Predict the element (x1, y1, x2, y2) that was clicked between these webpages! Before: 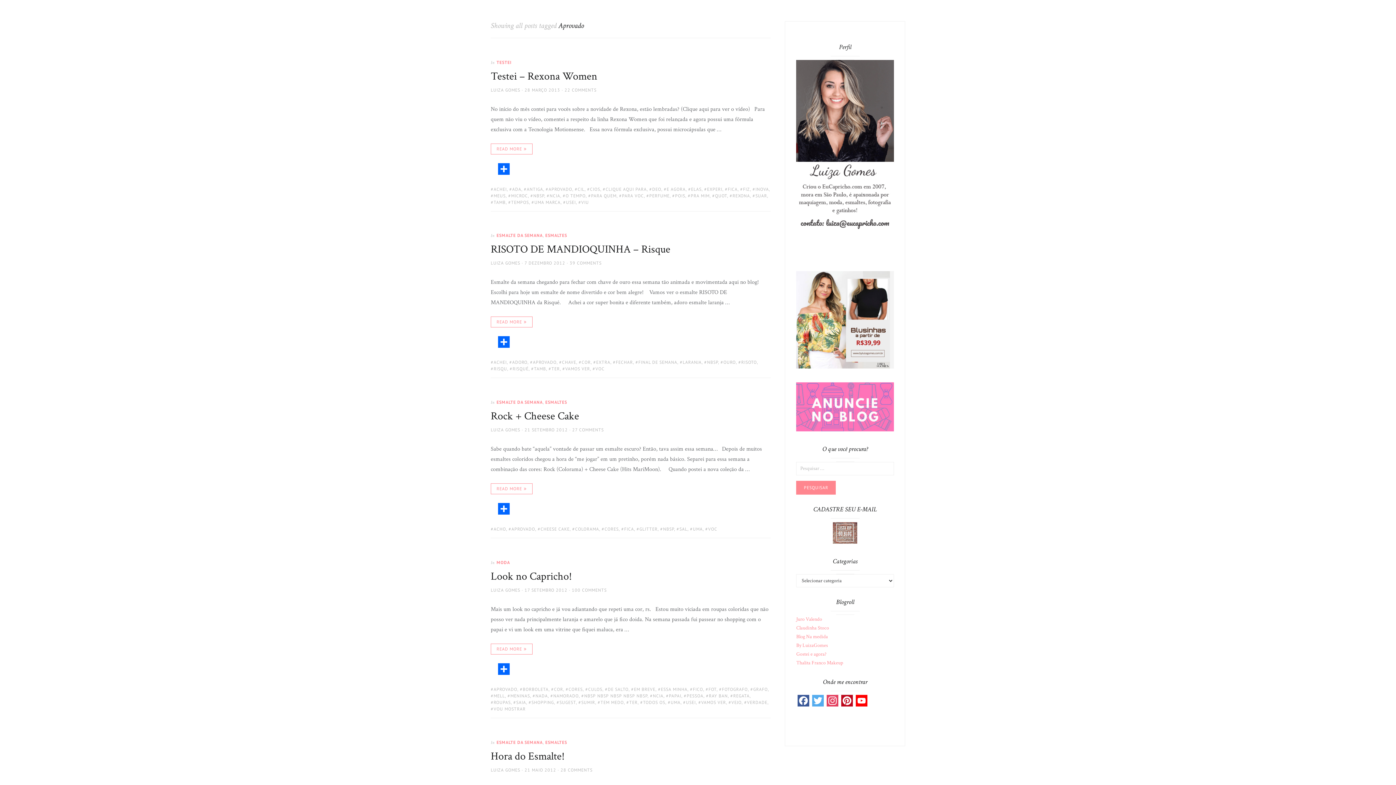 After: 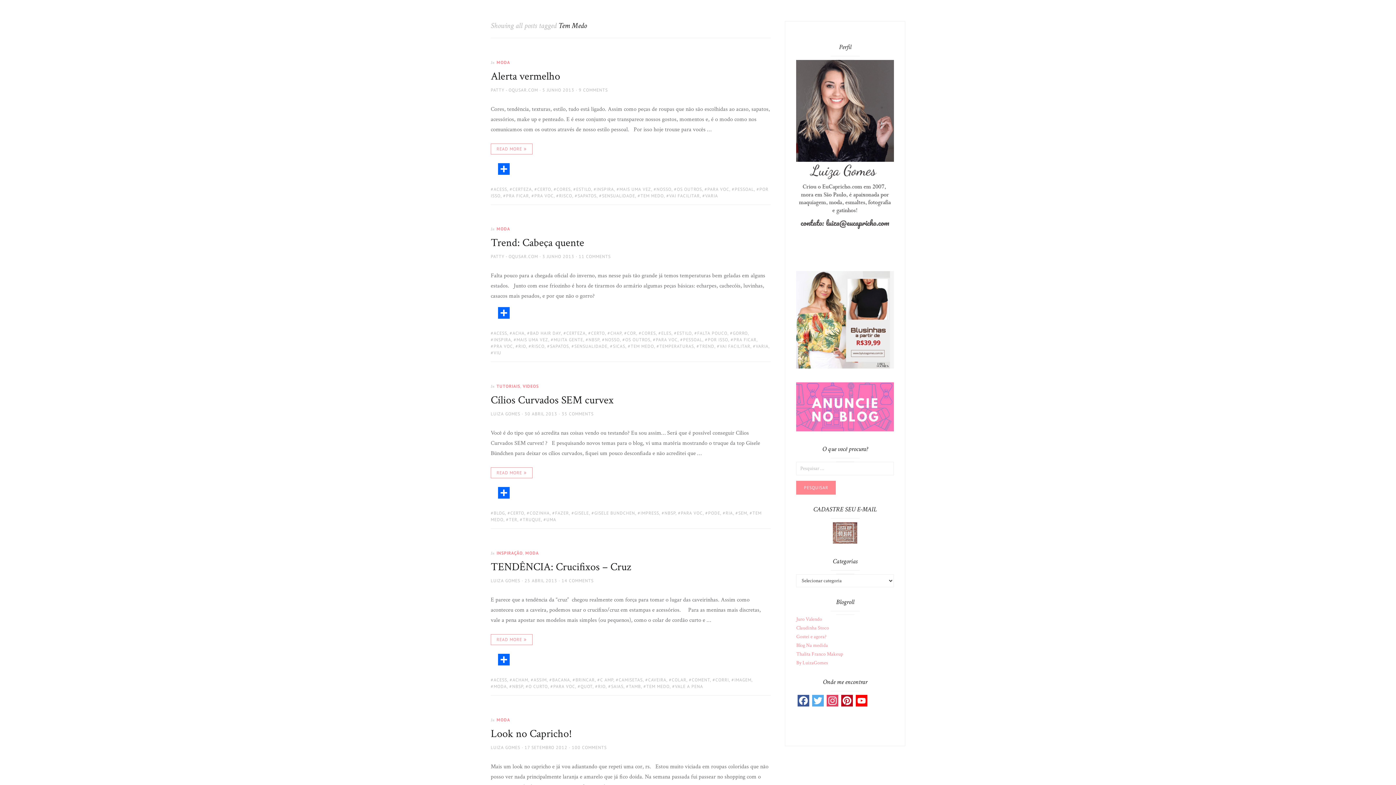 Action: label: TEM MEDO bbox: (597, 699, 624, 705)